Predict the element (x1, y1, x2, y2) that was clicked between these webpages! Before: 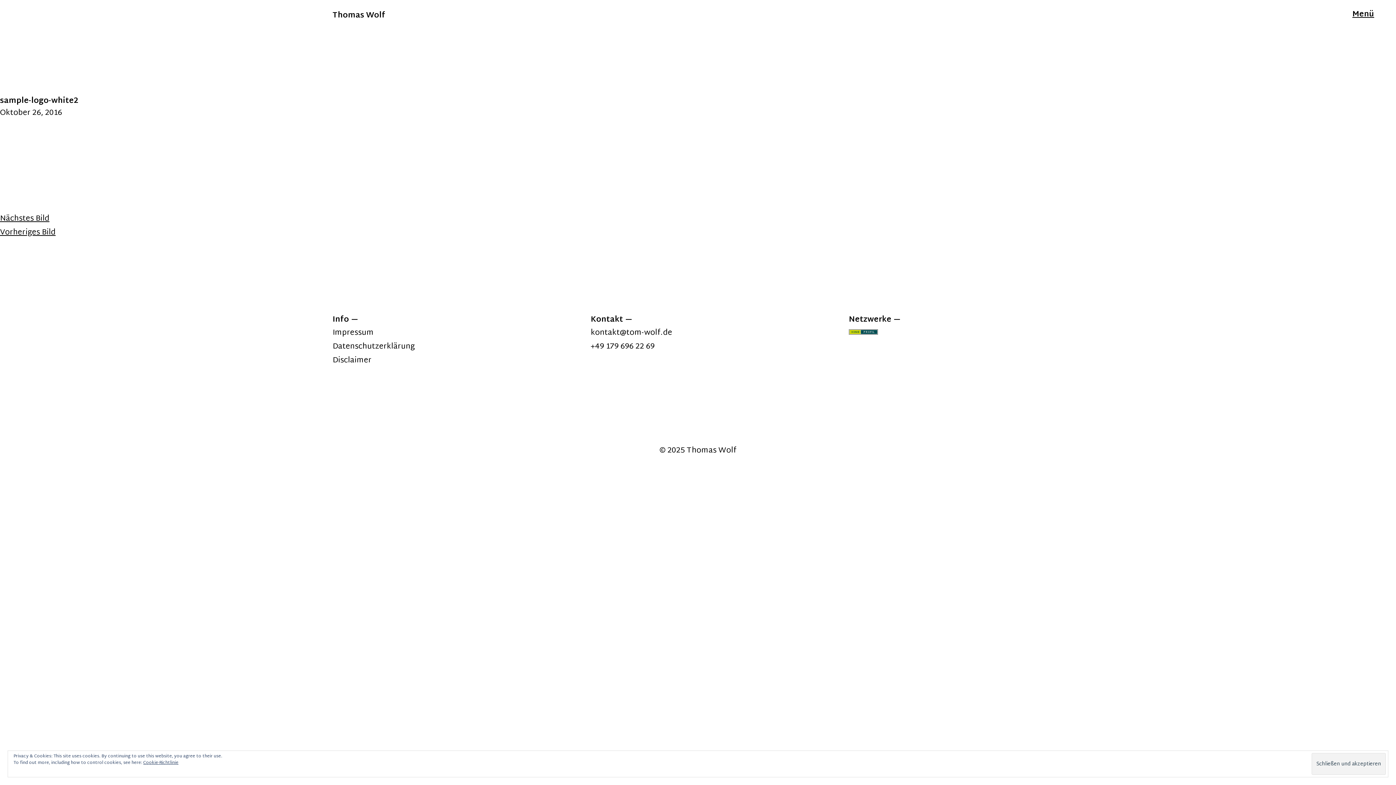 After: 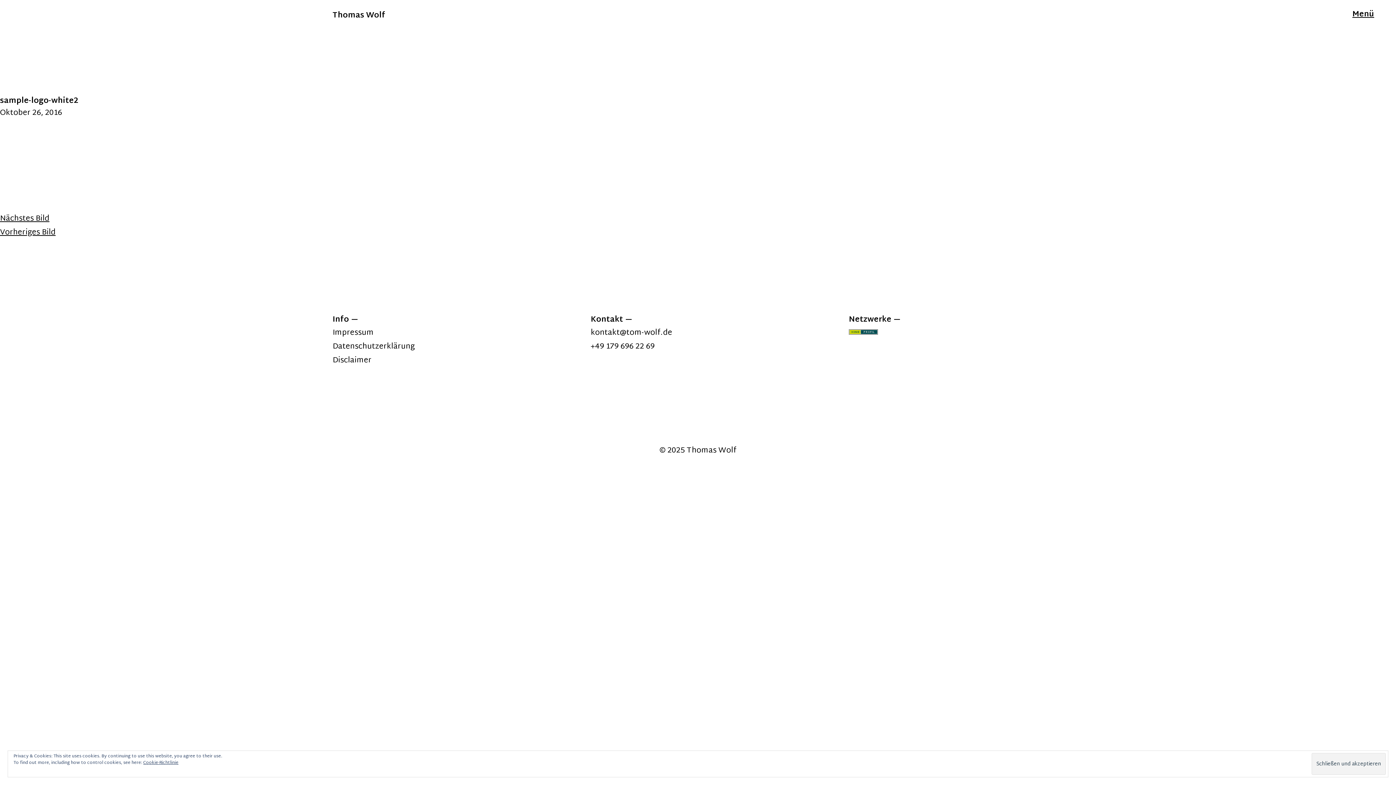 Action: bbox: (0, 106, 62, 120) label: Oktober 26, 2016